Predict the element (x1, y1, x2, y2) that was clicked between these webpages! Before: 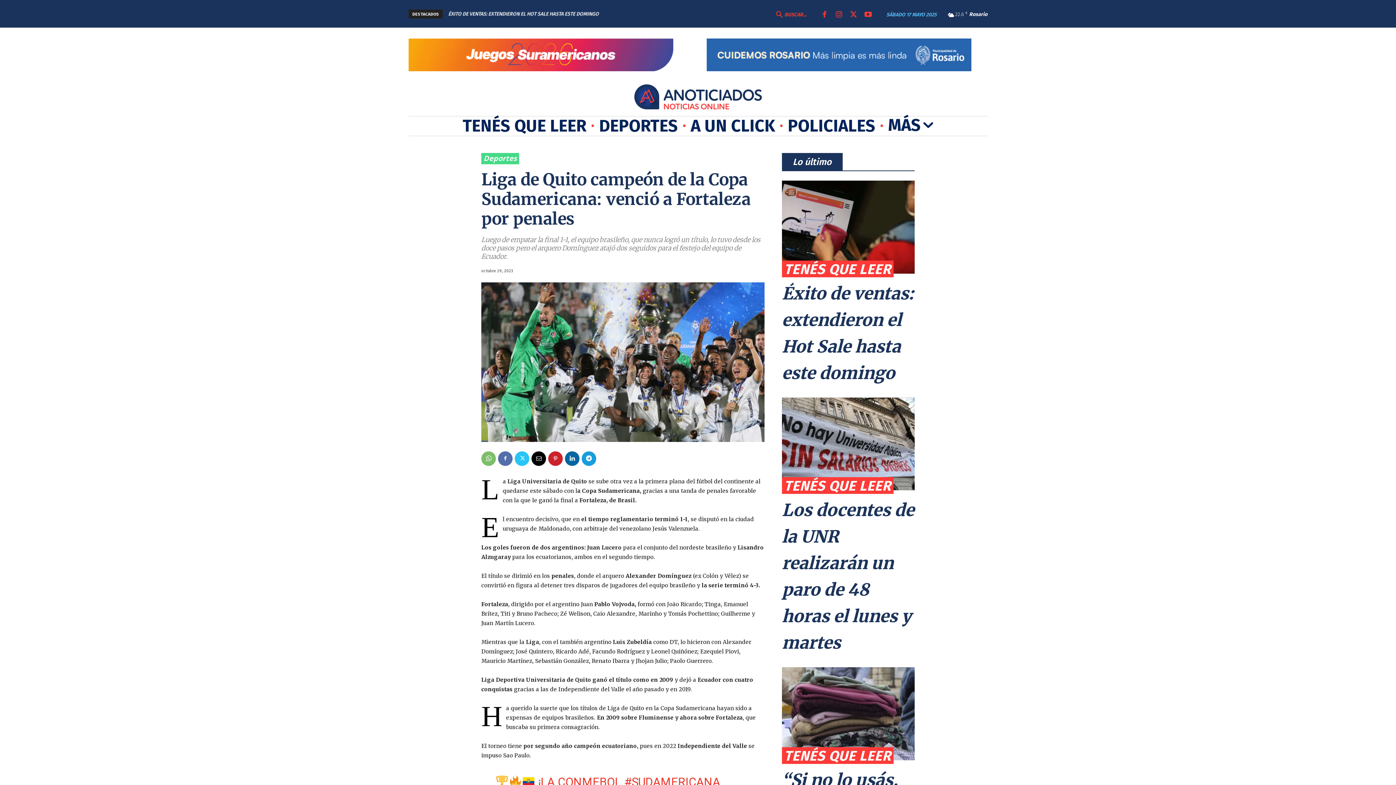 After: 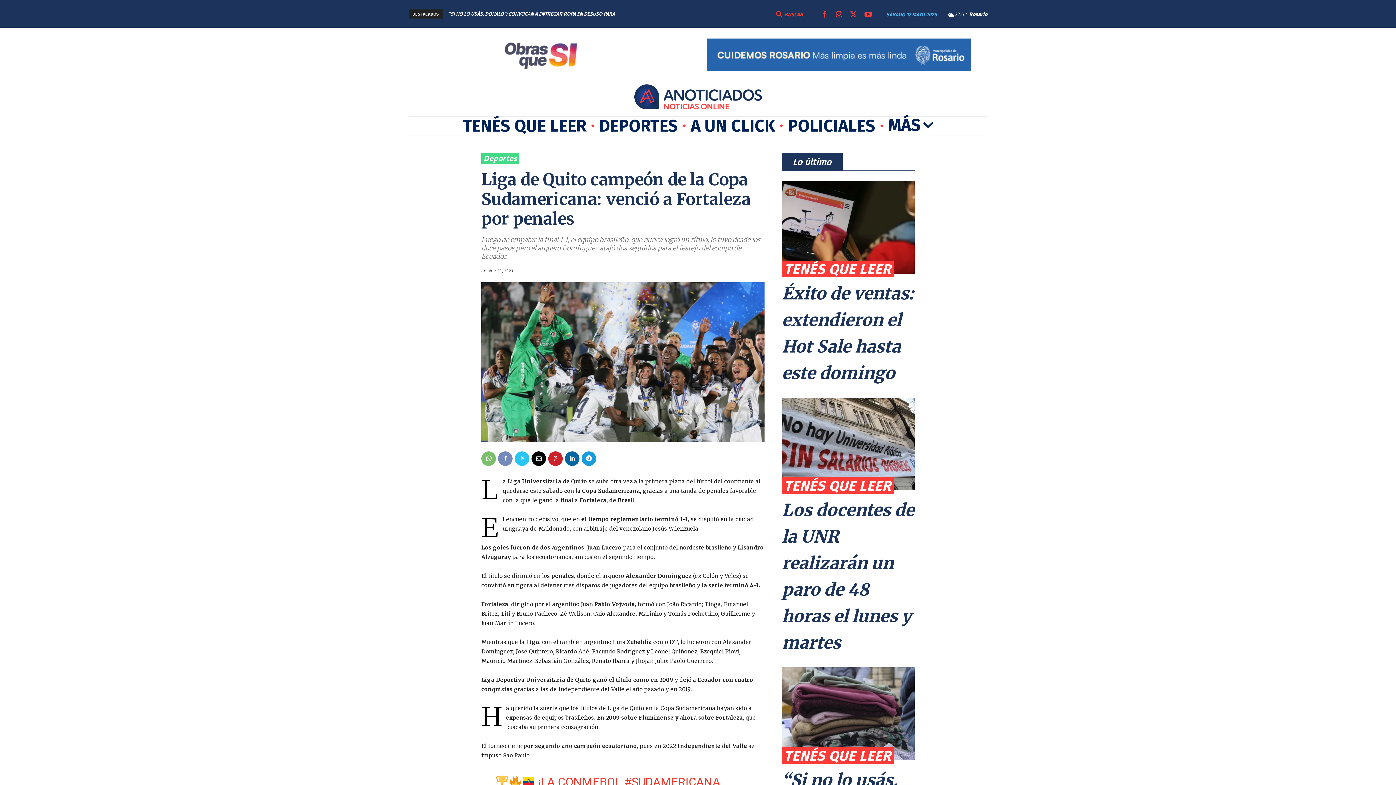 Action: bbox: (498, 451, 512, 466)